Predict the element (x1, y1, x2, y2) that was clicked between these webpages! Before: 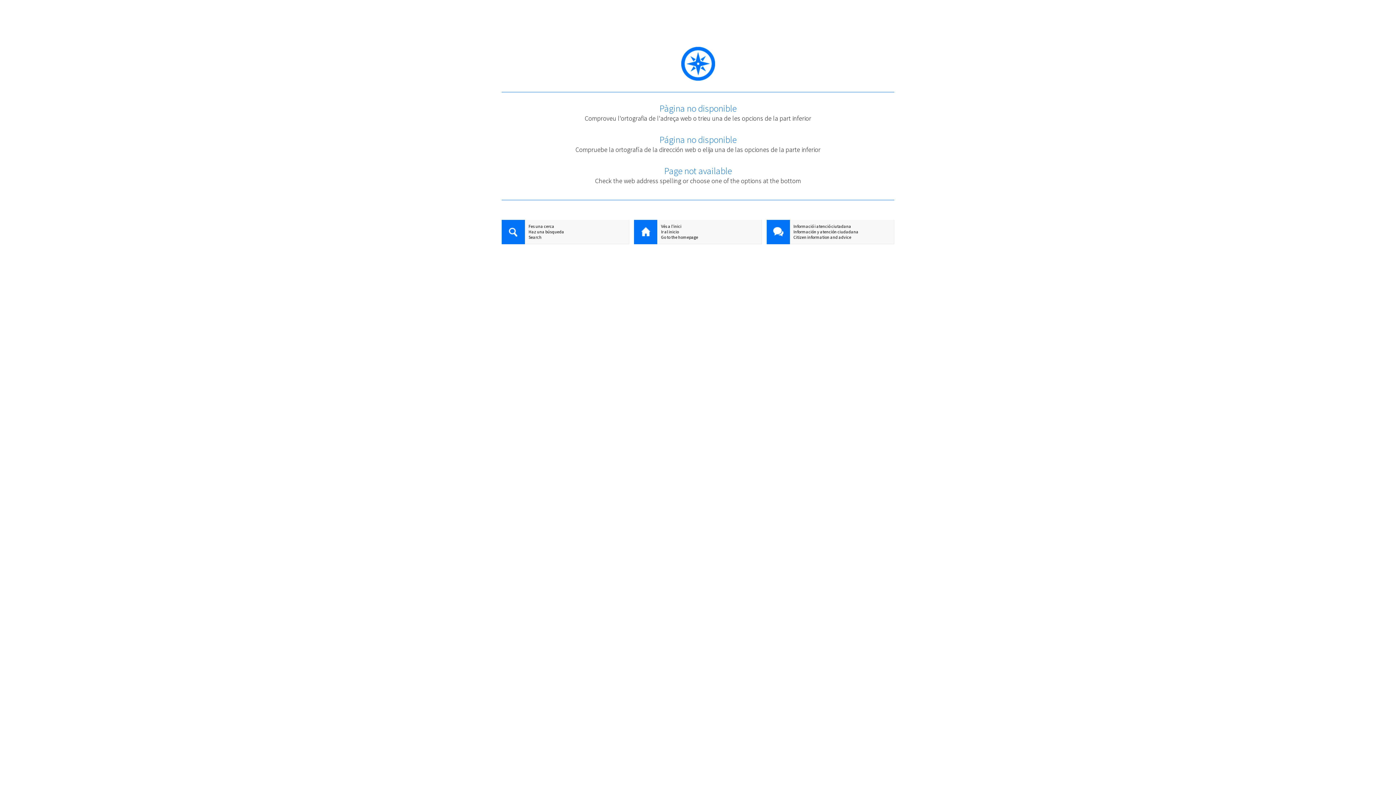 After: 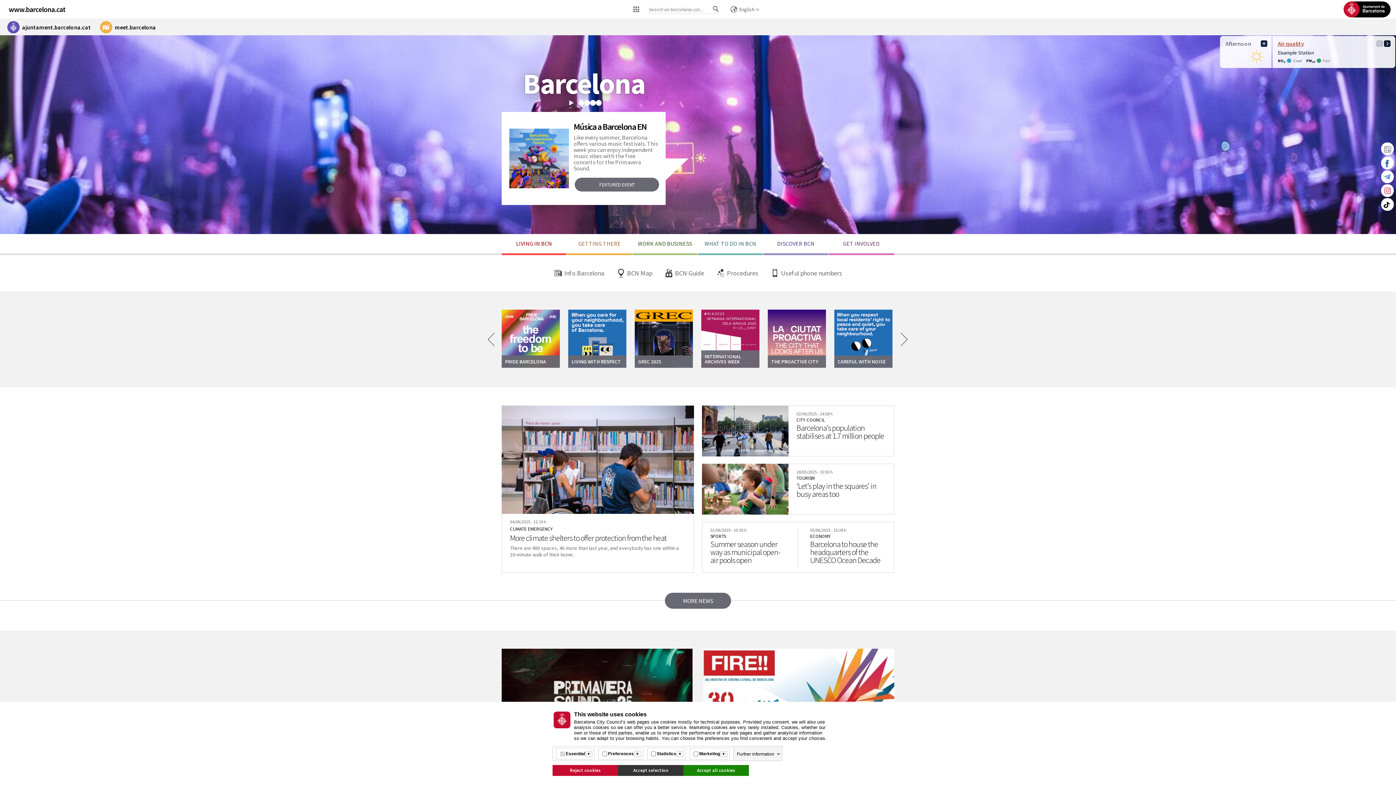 Action: label: Go to the homepage bbox: (634, 234, 761, 240)